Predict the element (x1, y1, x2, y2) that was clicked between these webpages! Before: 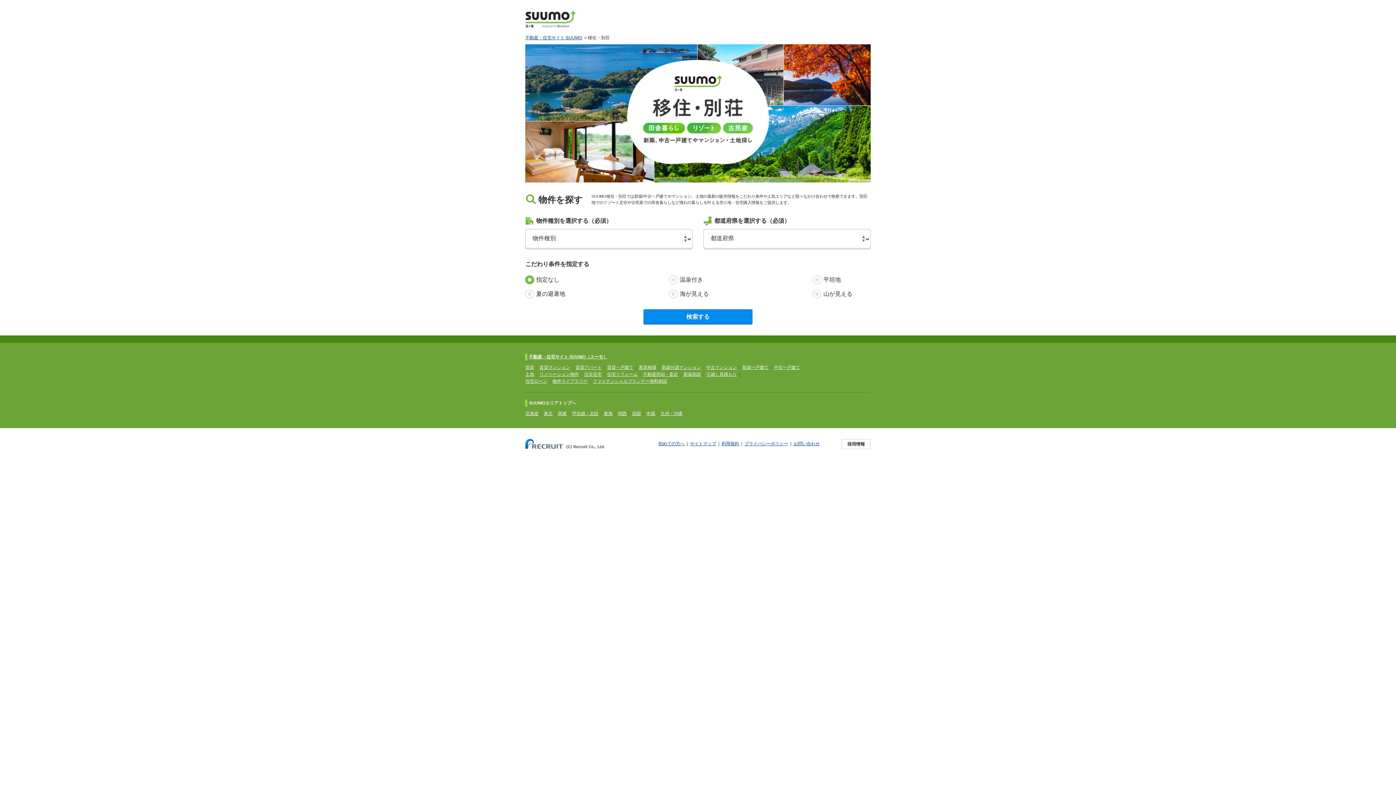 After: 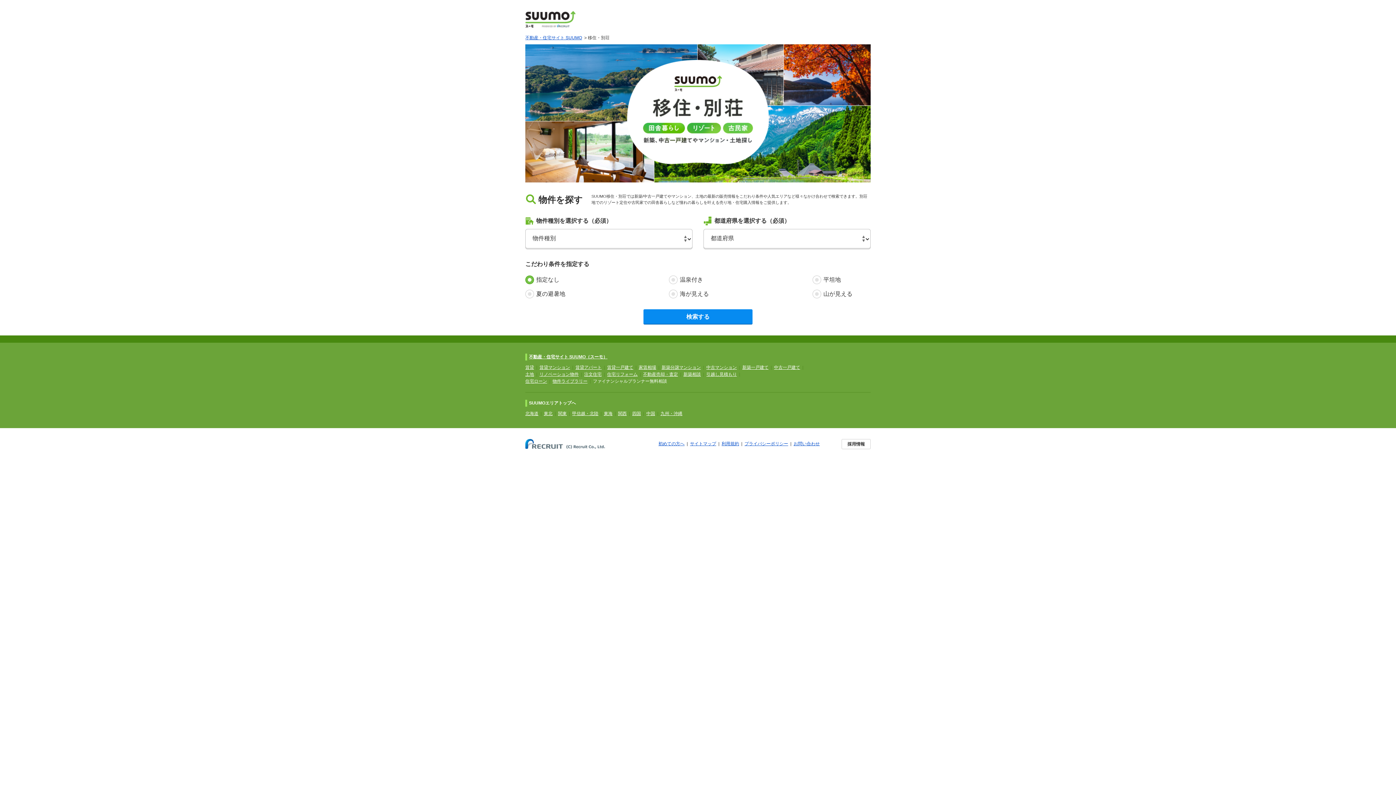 Action: label: ファイナンシャルプランナー無料相談 bbox: (593, 378, 667, 384)